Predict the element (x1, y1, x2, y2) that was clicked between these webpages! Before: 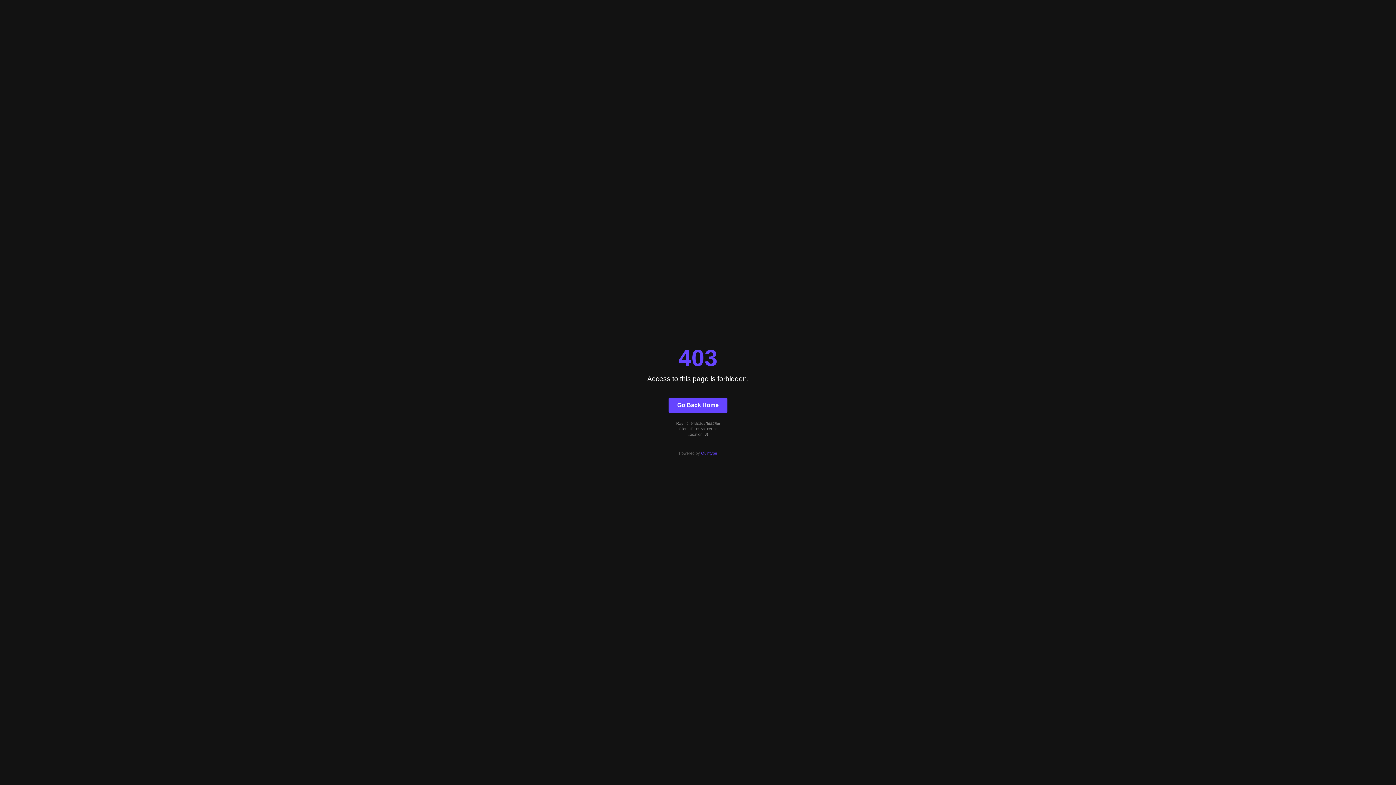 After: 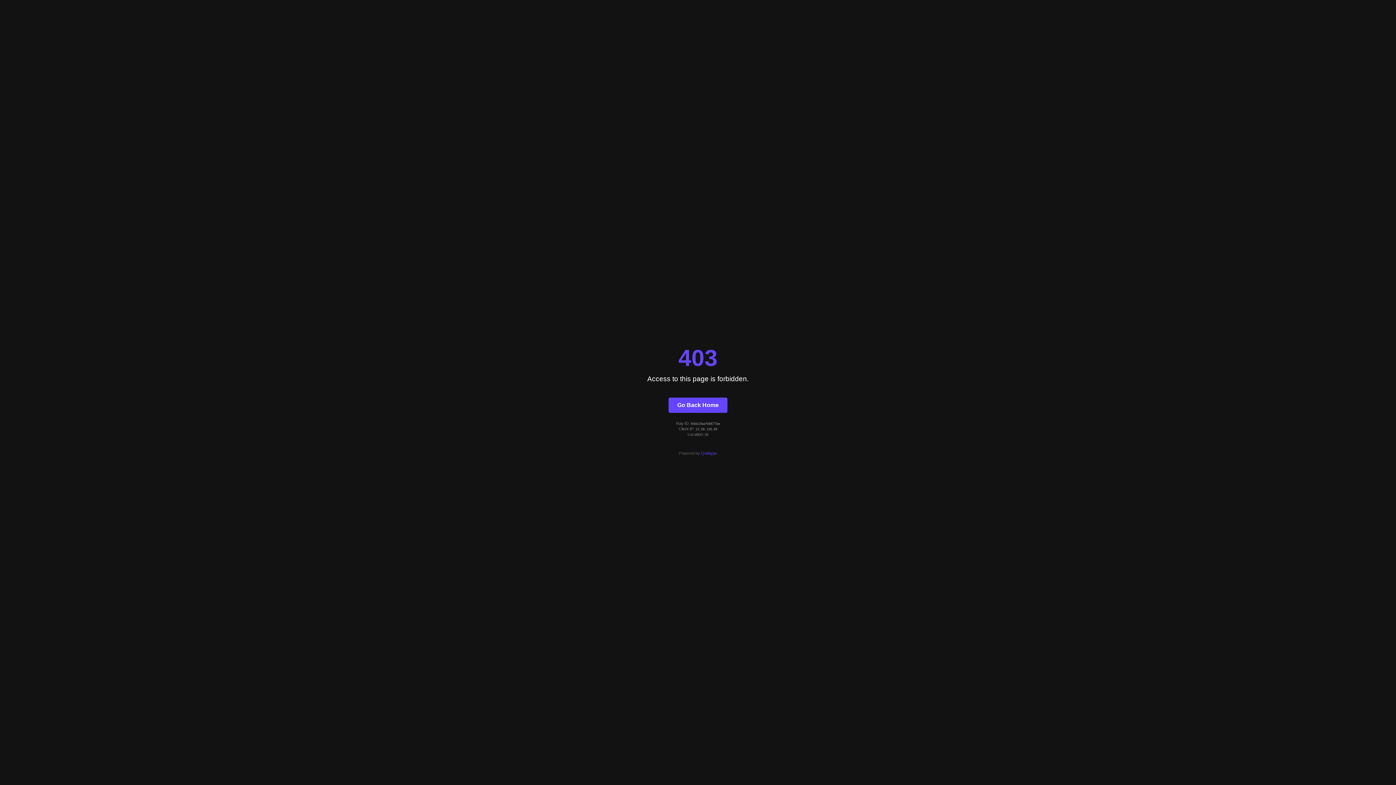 Action: label: Quintype bbox: (701, 451, 717, 455)